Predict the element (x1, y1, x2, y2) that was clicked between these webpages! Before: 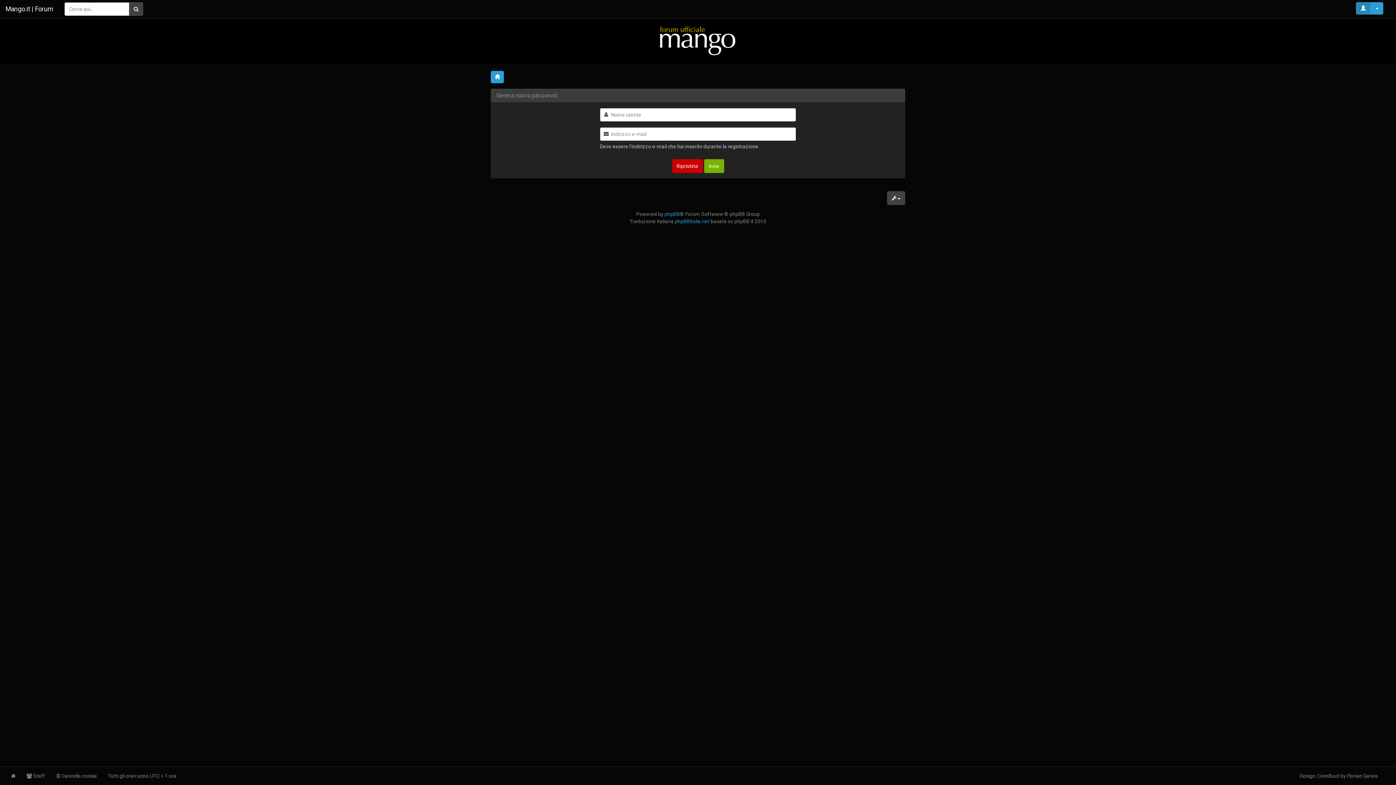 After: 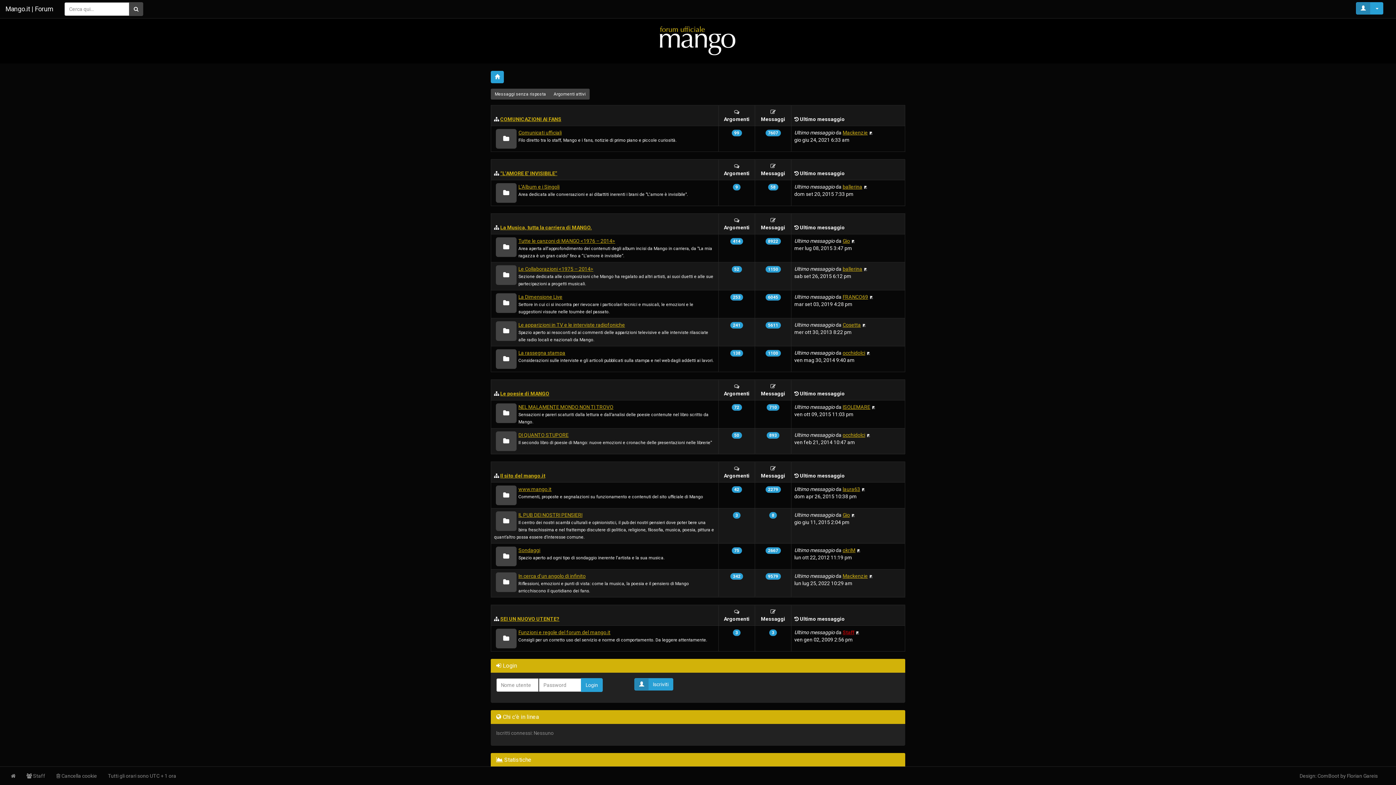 Action: label: Mango.it | Forum bbox: (0, 0, 58, 18)